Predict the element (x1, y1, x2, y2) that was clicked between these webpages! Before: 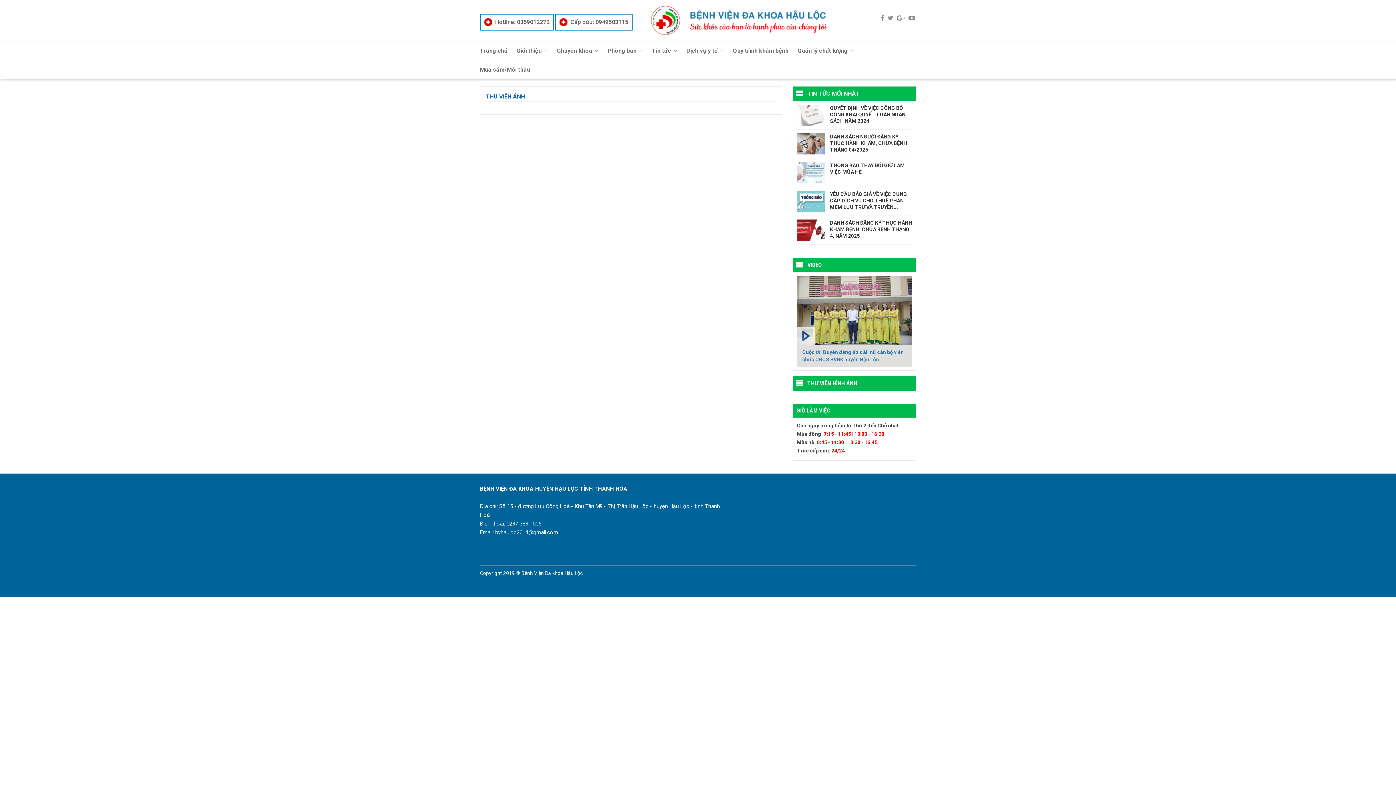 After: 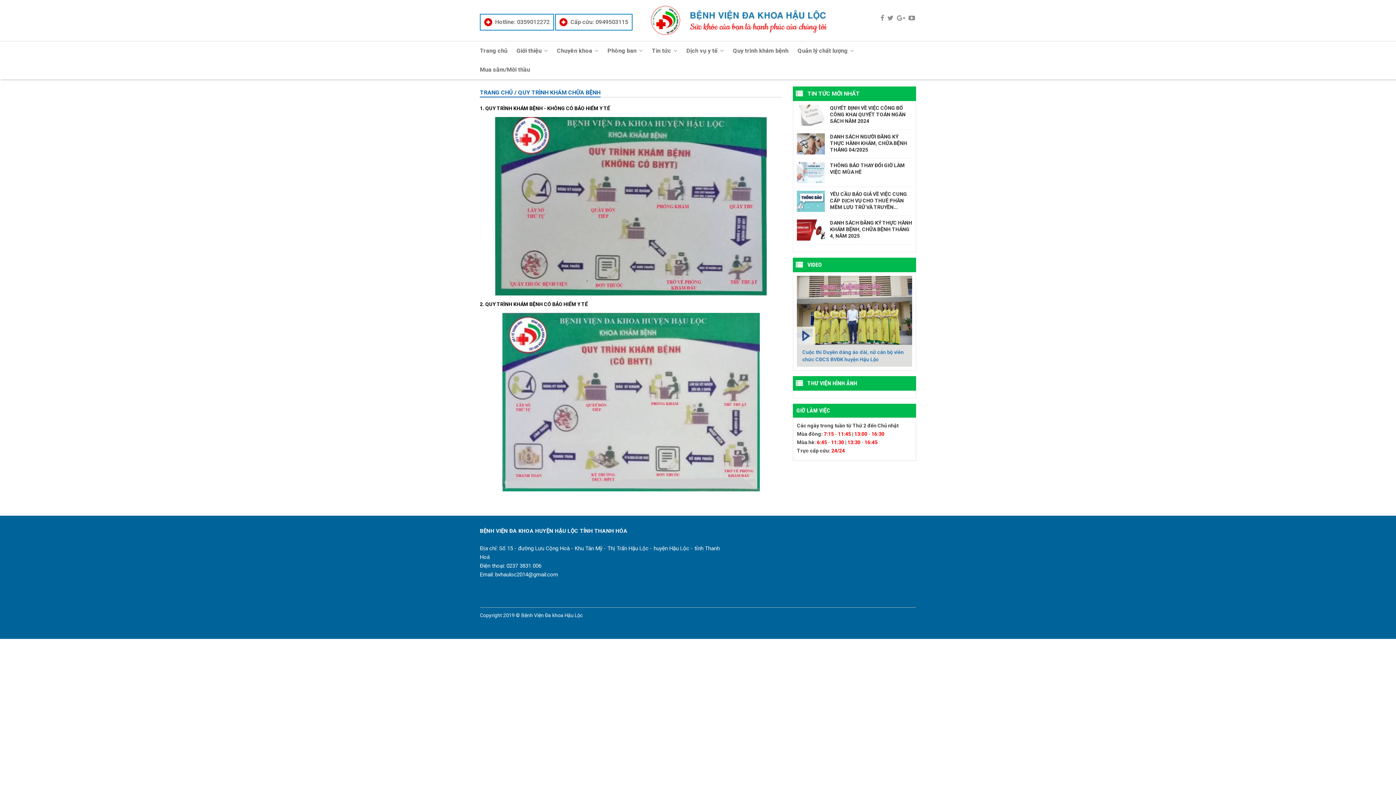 Action: label: Quy trình khám bệnh bbox: (733, 46, 797, 54)